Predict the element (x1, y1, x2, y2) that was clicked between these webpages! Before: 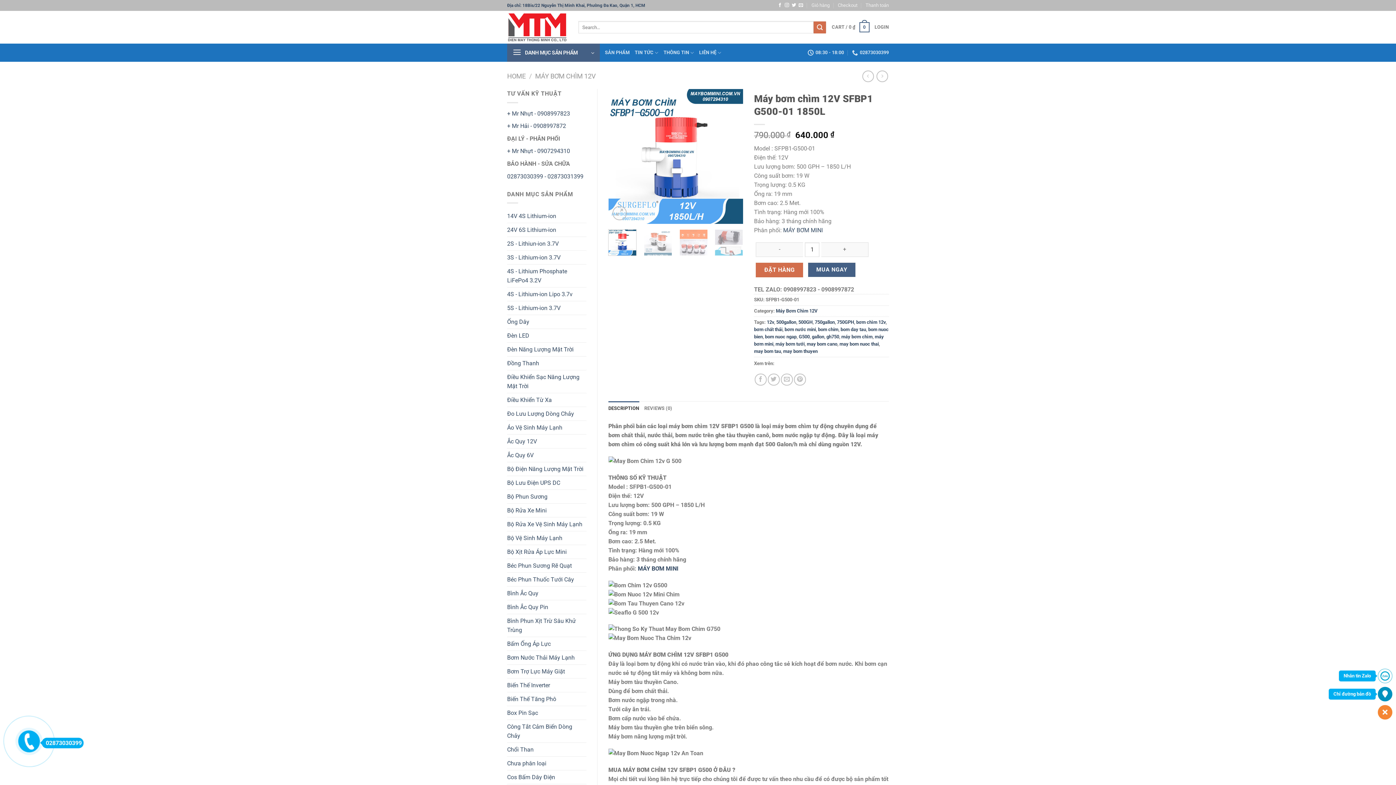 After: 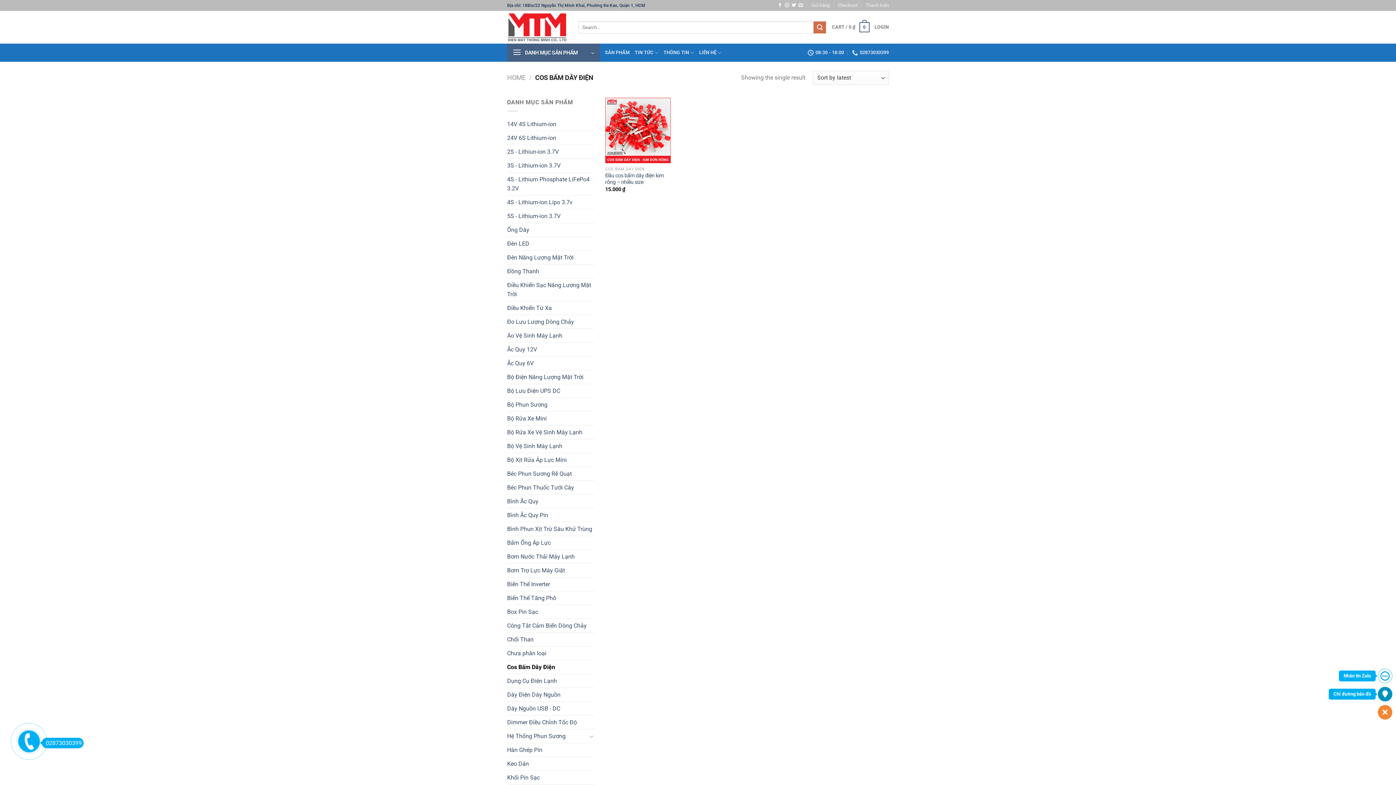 Action: bbox: (507, 770, 586, 784) label: Cos Bấm Dây Điện